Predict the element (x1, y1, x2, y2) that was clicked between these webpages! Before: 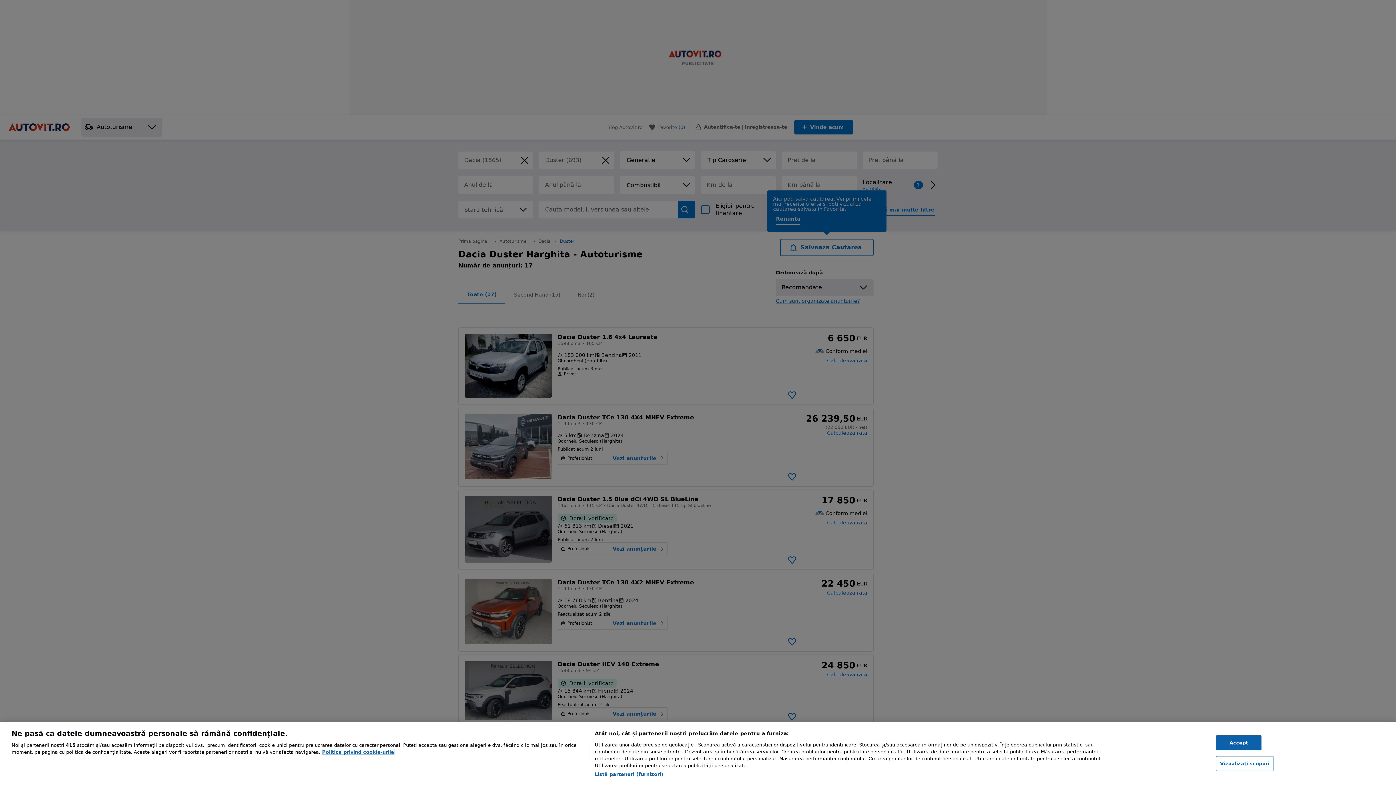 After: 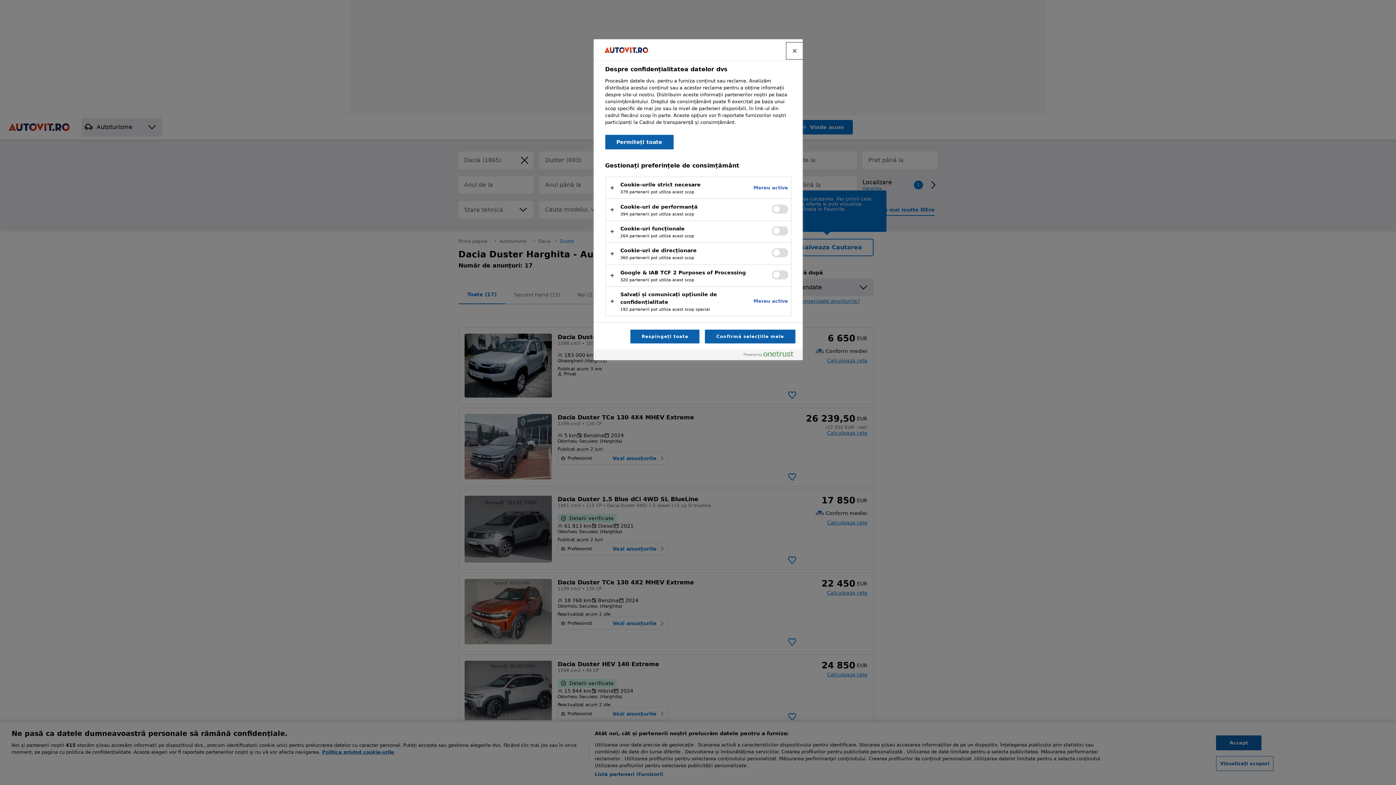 Action: bbox: (1216, 756, 1273, 771) label: Vizualizați scopuri